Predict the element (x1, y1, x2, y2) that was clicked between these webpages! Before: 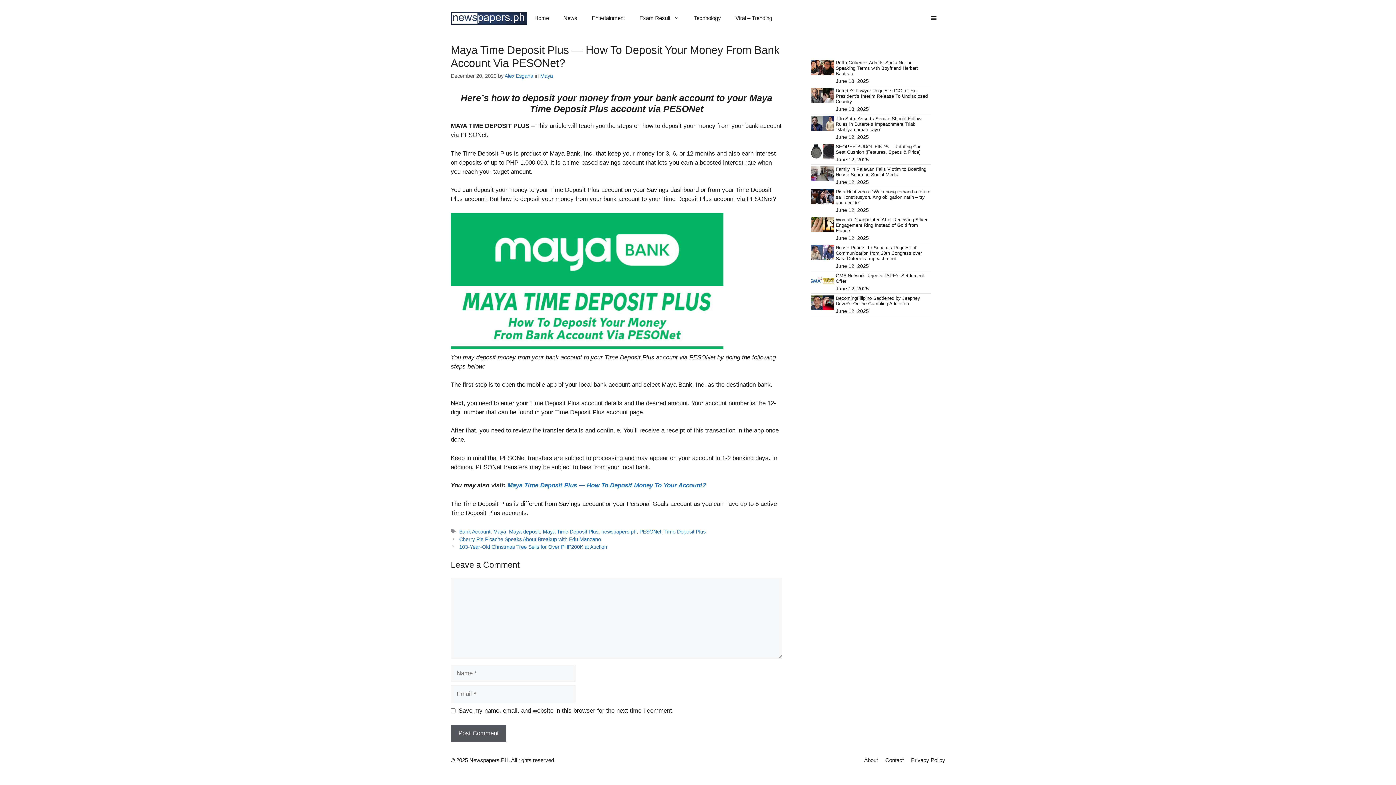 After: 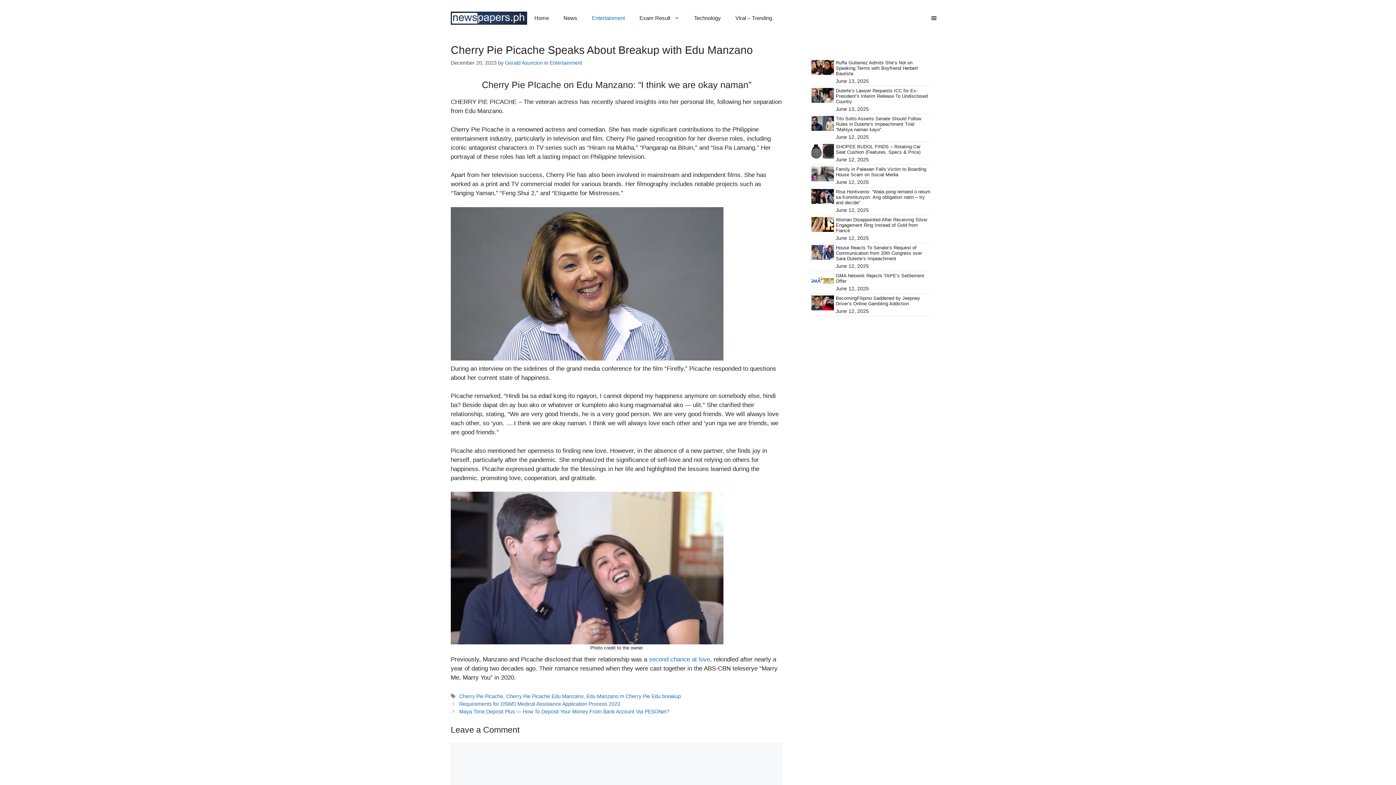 Action: bbox: (459, 536, 601, 542) label: Cherry Pie Picache Speaks About Breakup with Edu Manzano